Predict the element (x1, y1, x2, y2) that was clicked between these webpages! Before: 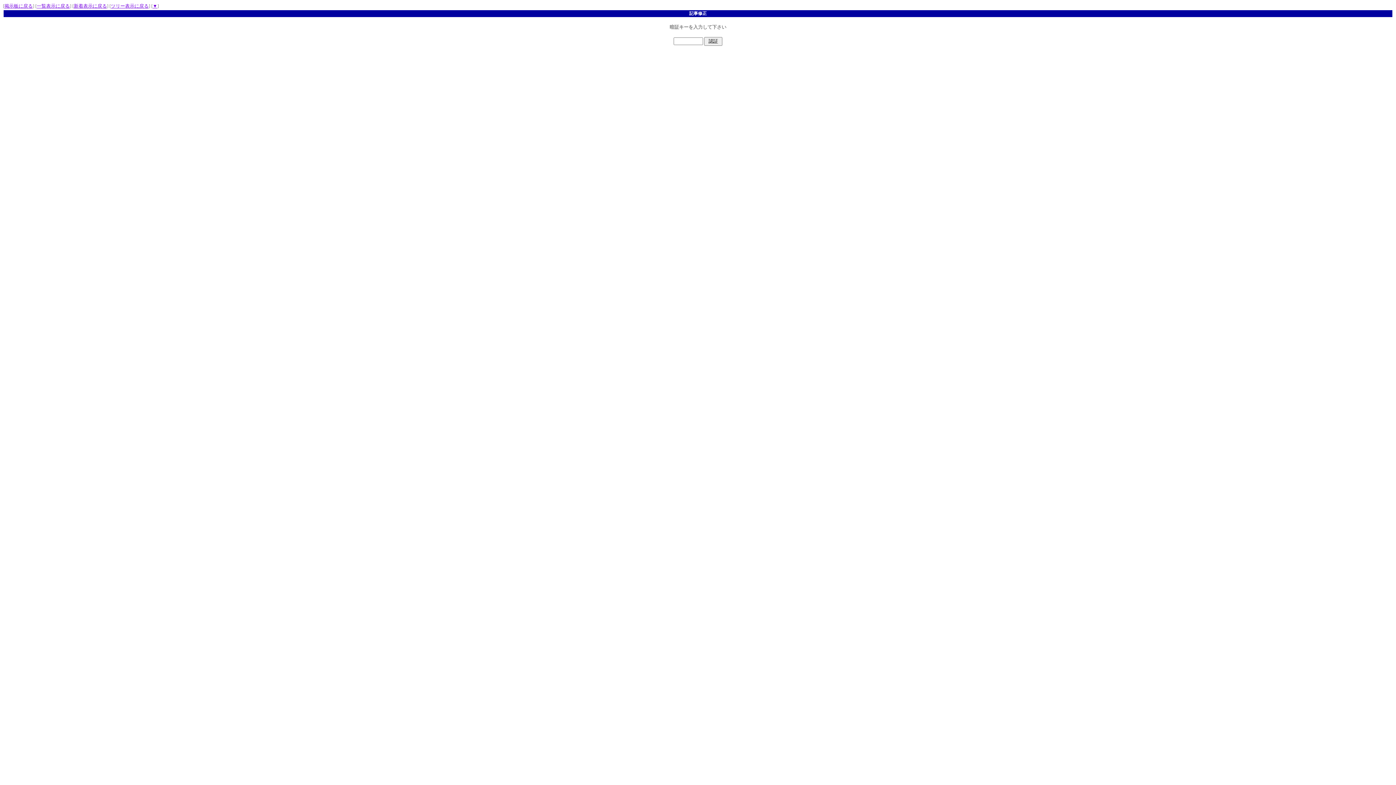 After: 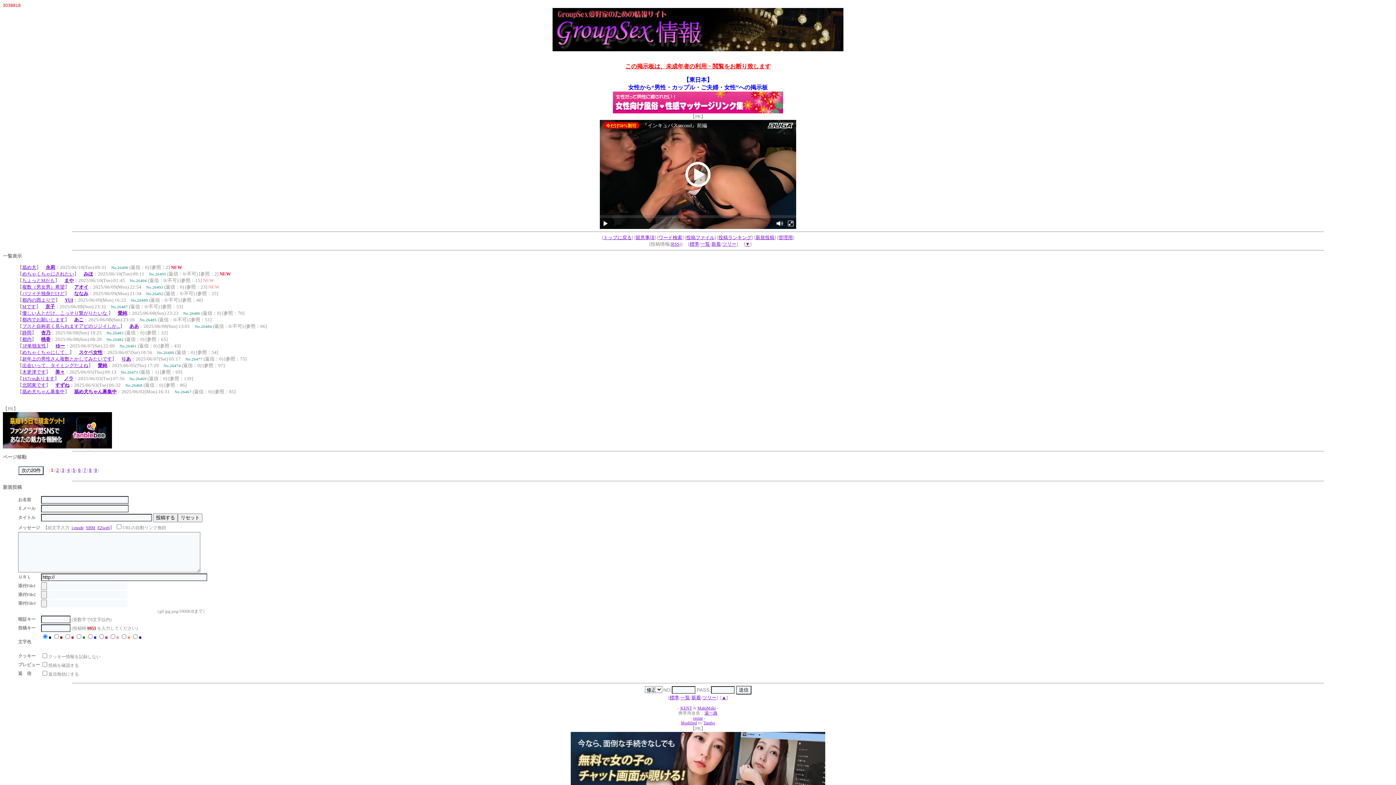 Action: label: 一覧表示に戻る bbox: (36, 3, 69, 8)